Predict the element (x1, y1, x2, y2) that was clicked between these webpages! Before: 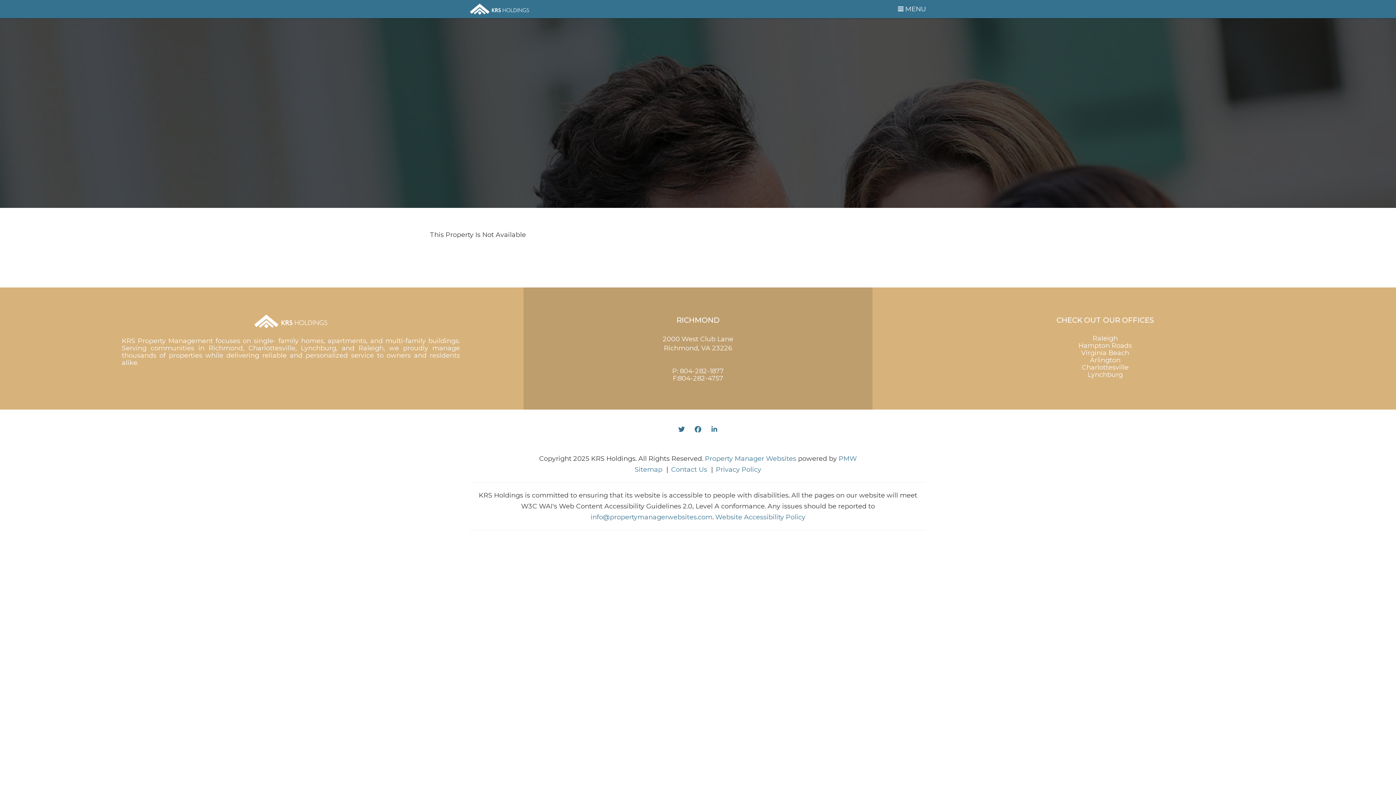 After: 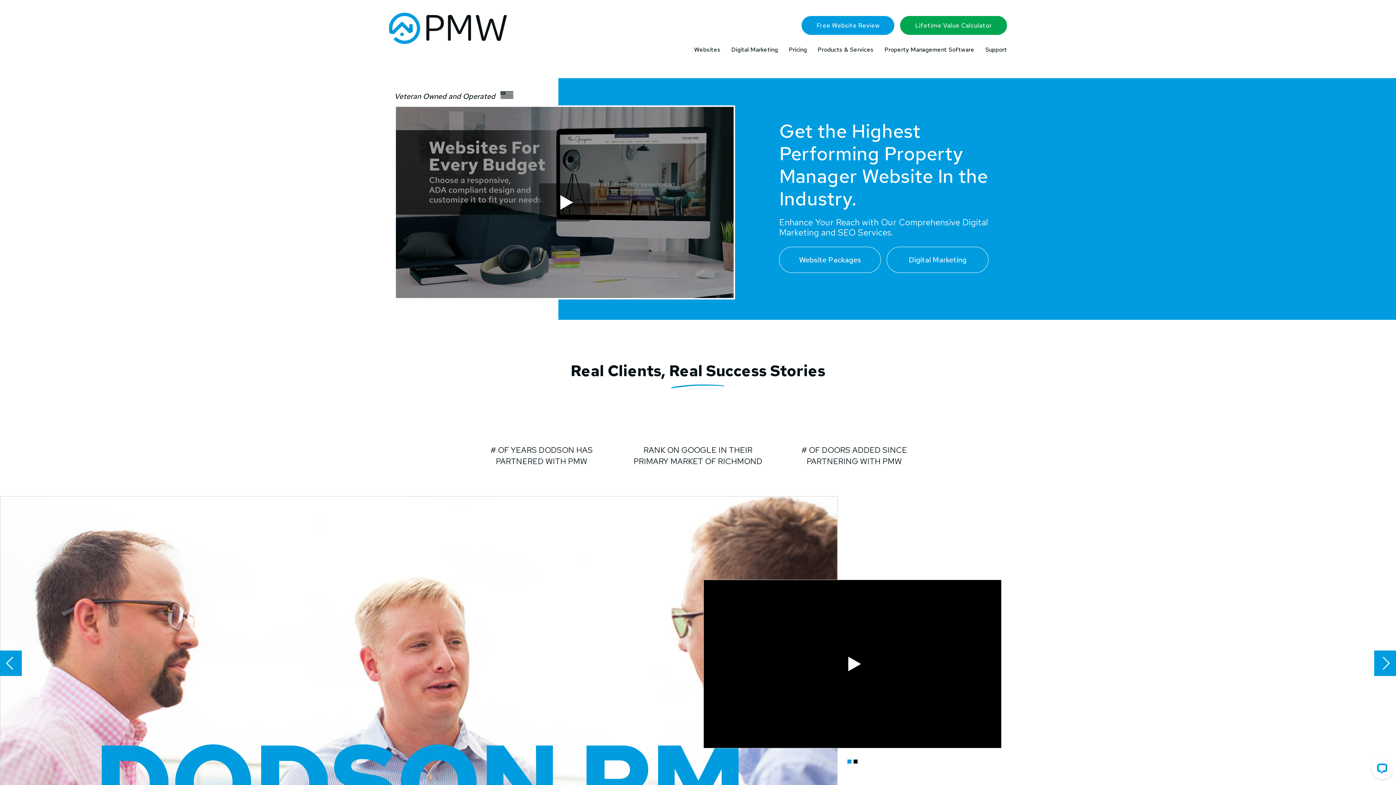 Action: label: Property Manager Websites bbox: (705, 454, 796, 462)